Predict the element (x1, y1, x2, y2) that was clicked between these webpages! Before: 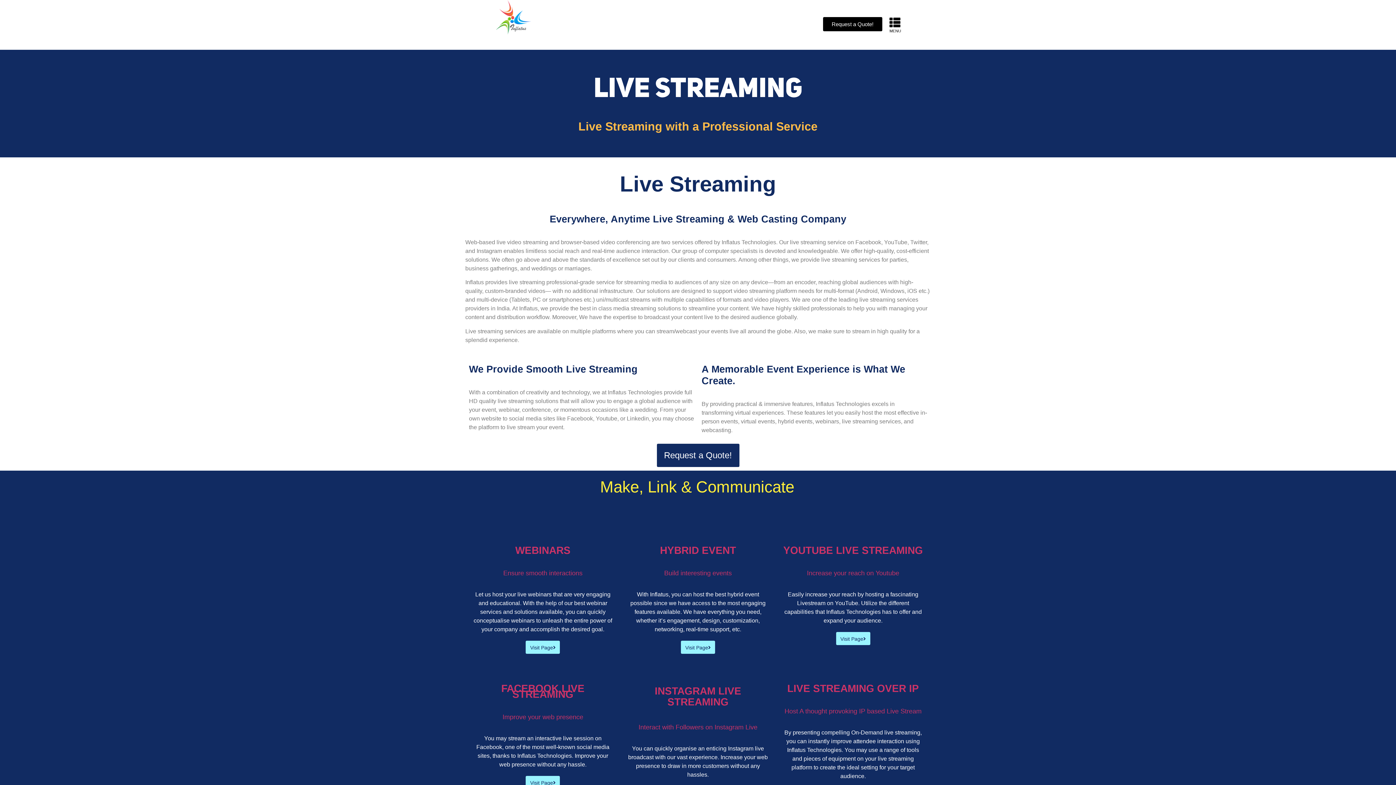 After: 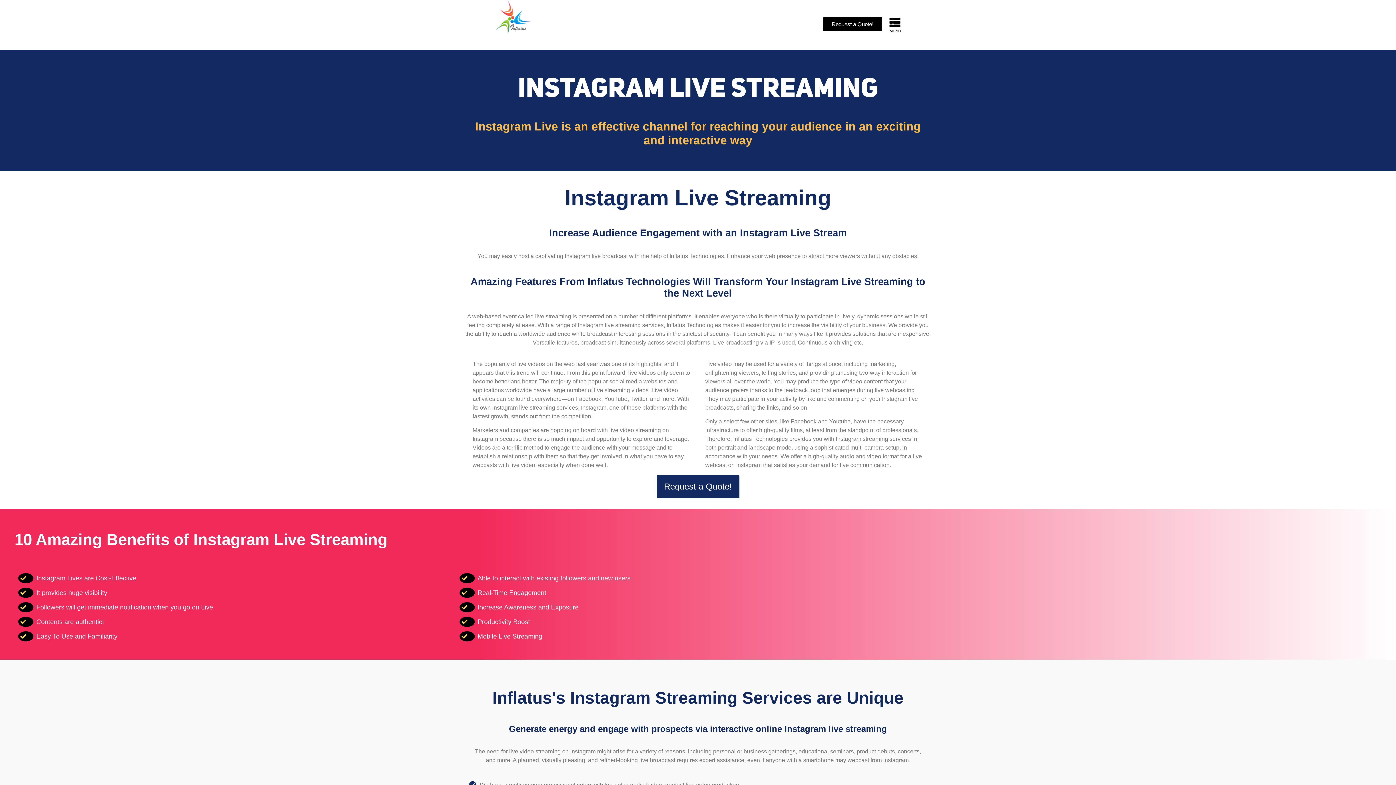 Action: bbox: (654, 685, 741, 707) label: INSTAGRAM LIVE STREAMING